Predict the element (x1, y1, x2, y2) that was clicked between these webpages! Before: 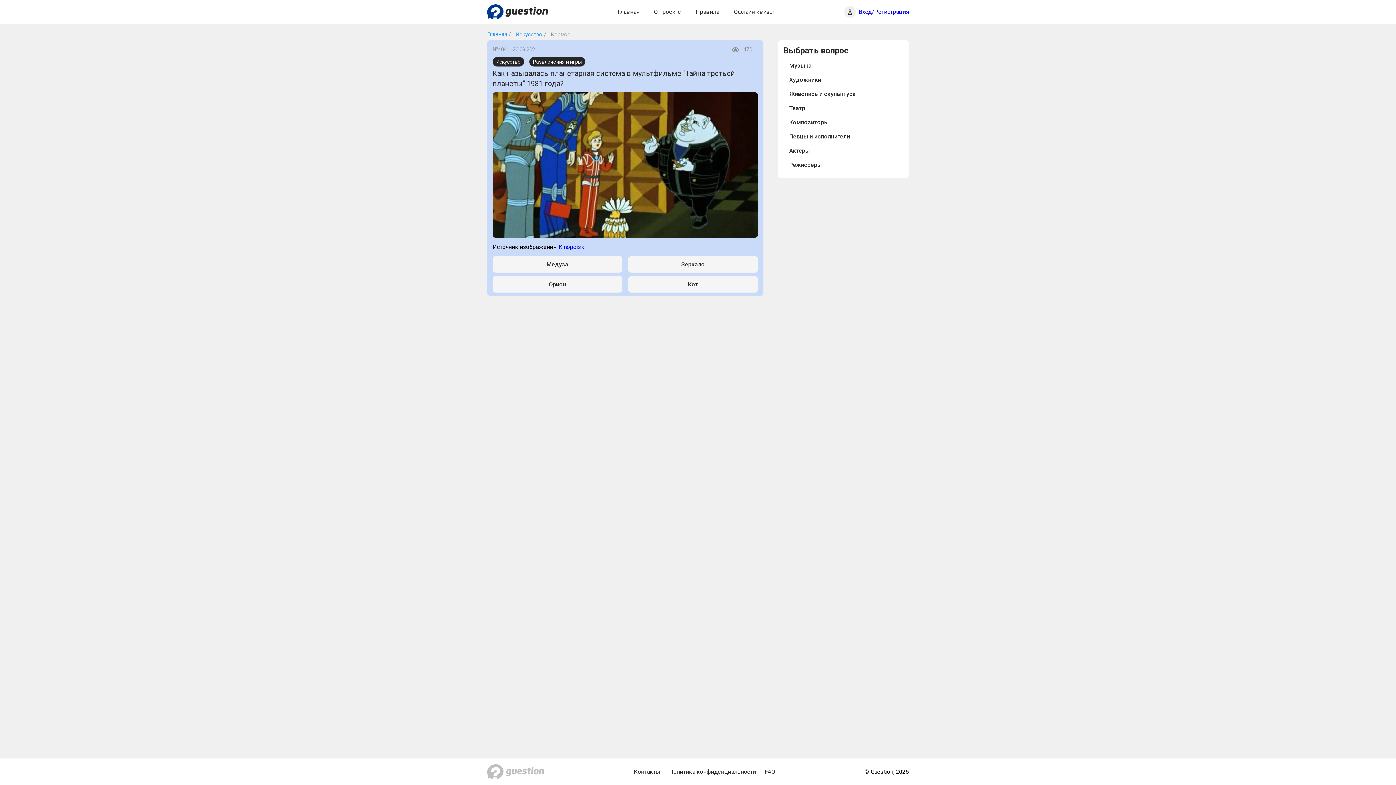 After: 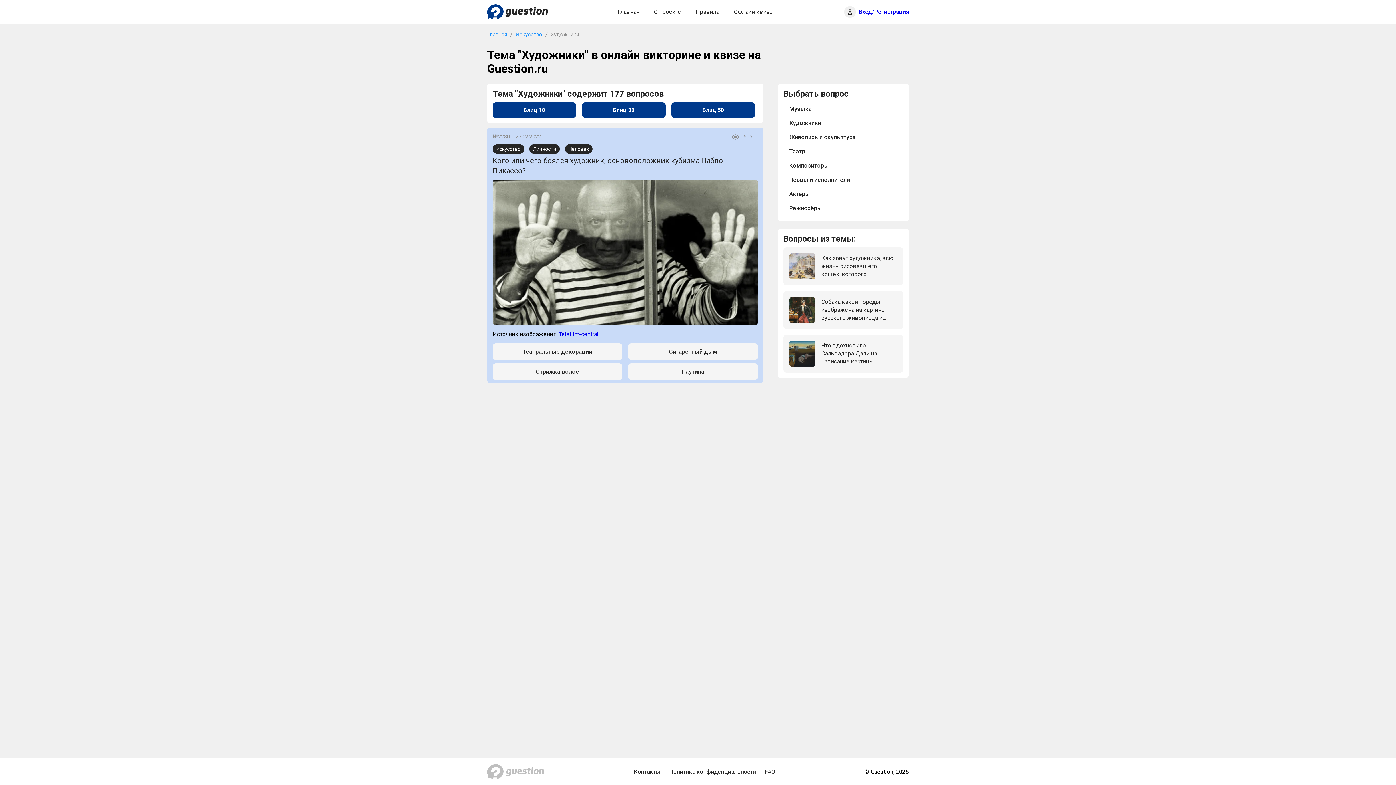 Action: label: Художники bbox: (789, 73, 821, 86)